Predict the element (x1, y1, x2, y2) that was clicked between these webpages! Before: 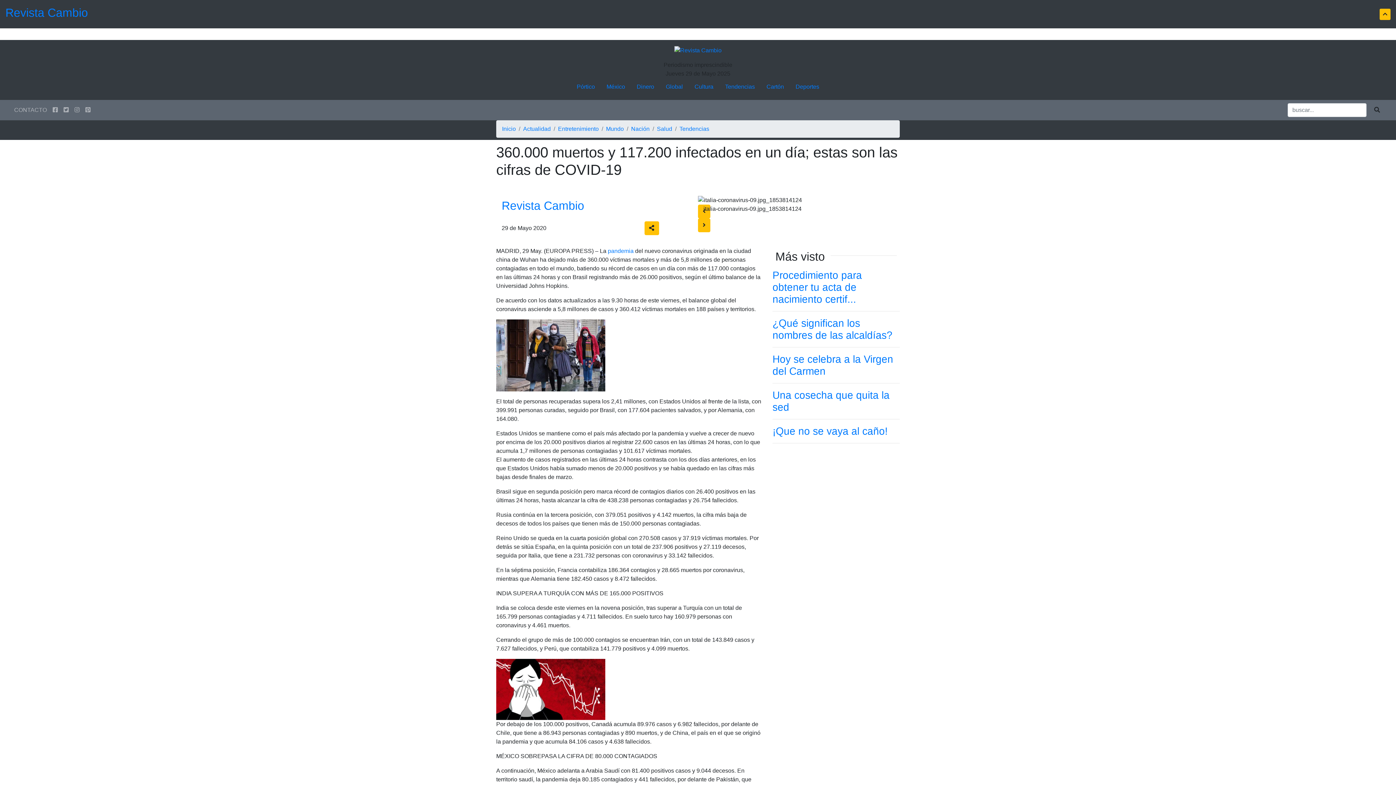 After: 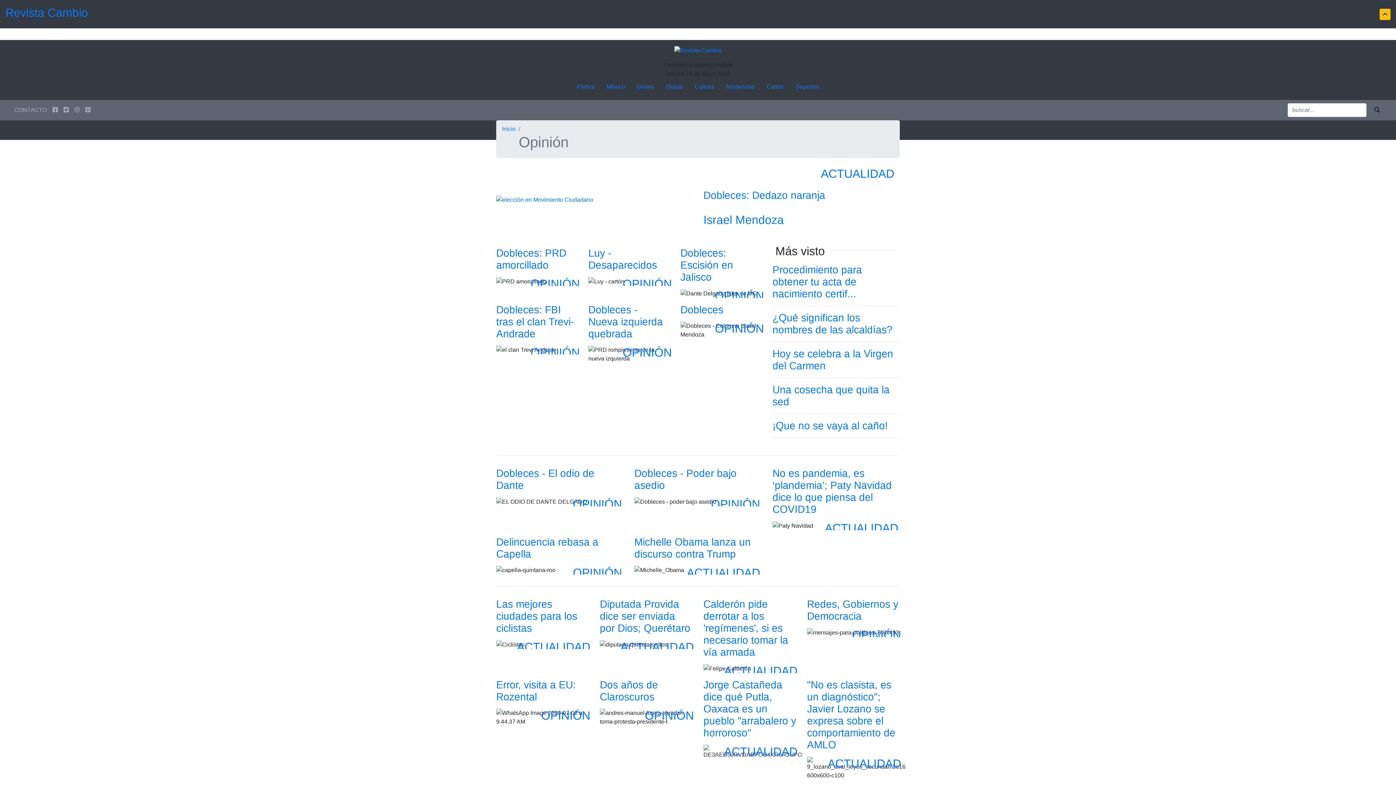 Action: label: Pórtico bbox: (571, 79, 600, 94)